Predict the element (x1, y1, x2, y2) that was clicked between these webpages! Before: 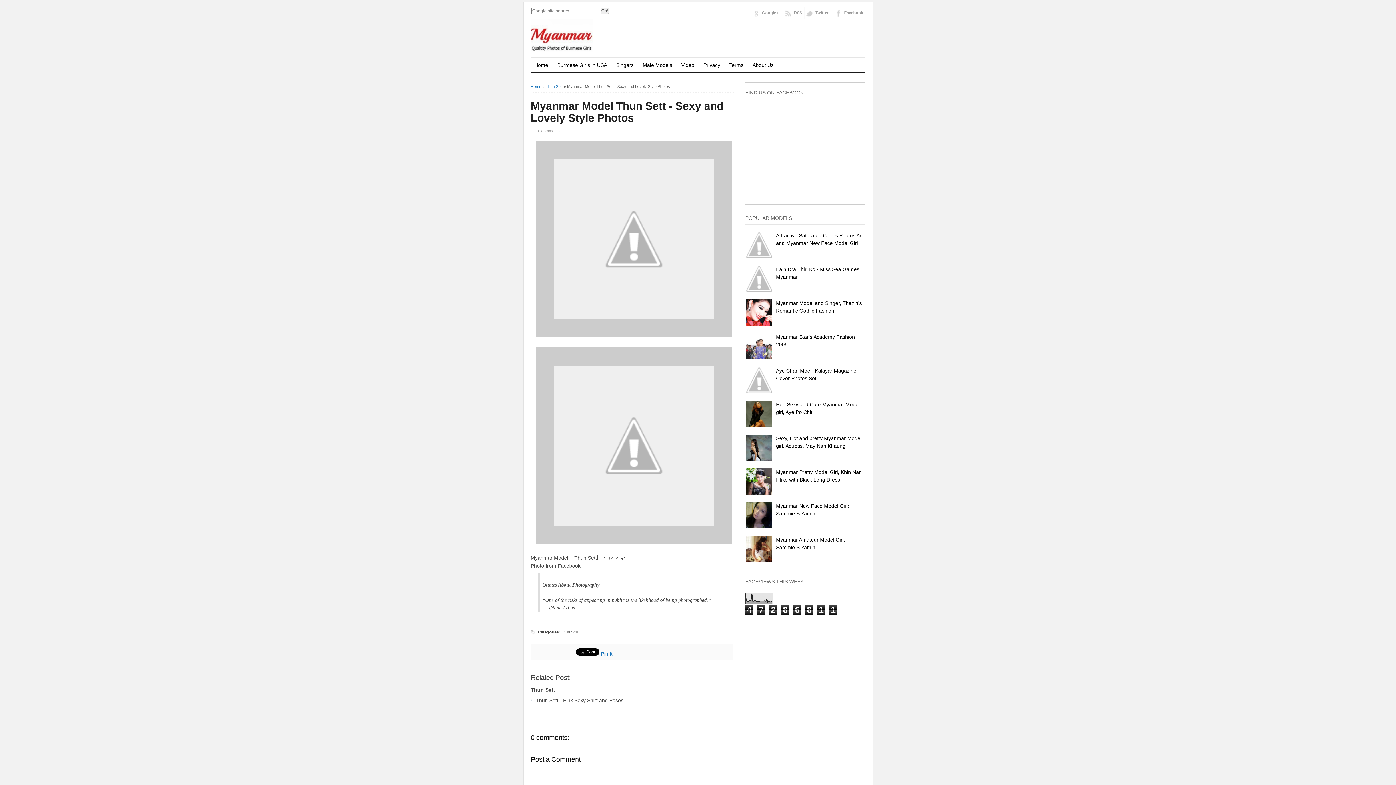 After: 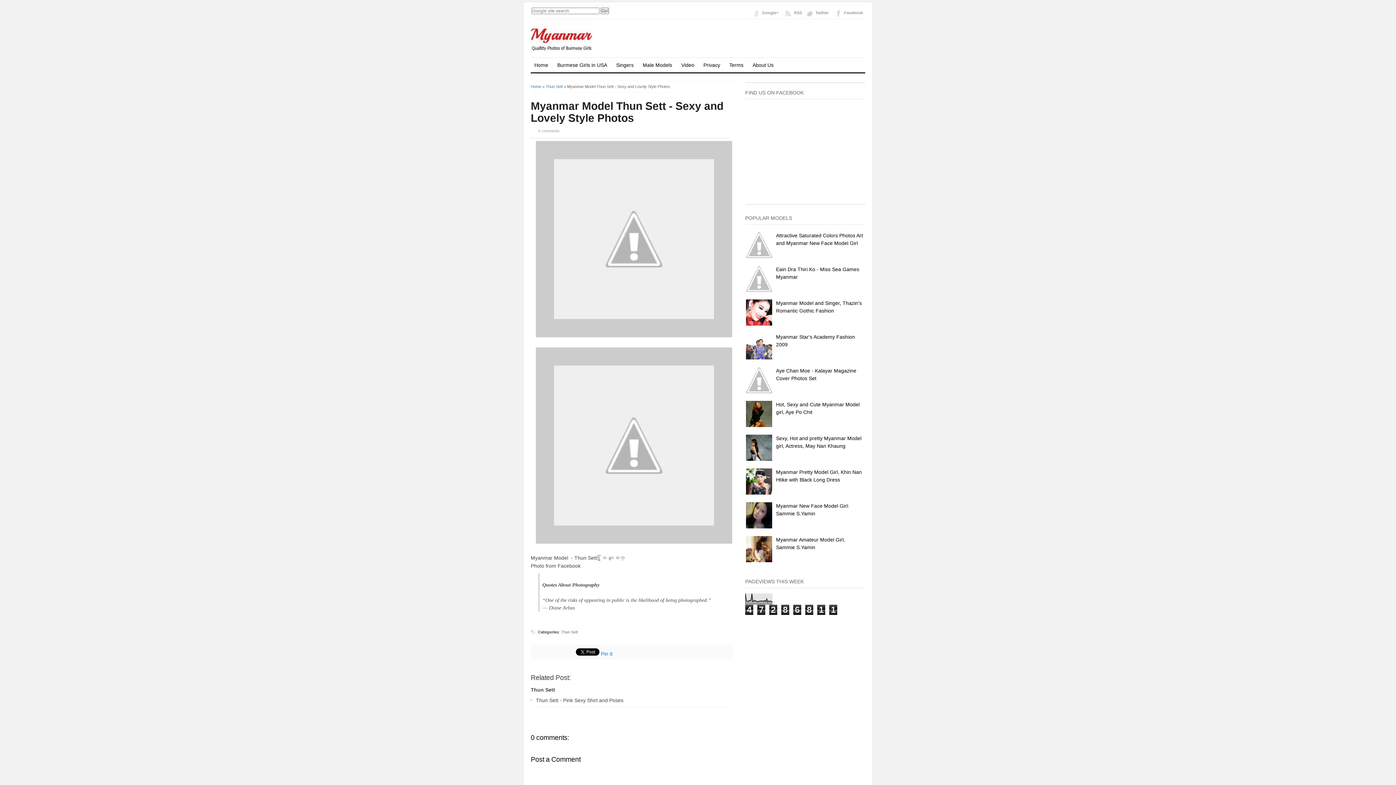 Action: bbox: (746, 388, 774, 394)